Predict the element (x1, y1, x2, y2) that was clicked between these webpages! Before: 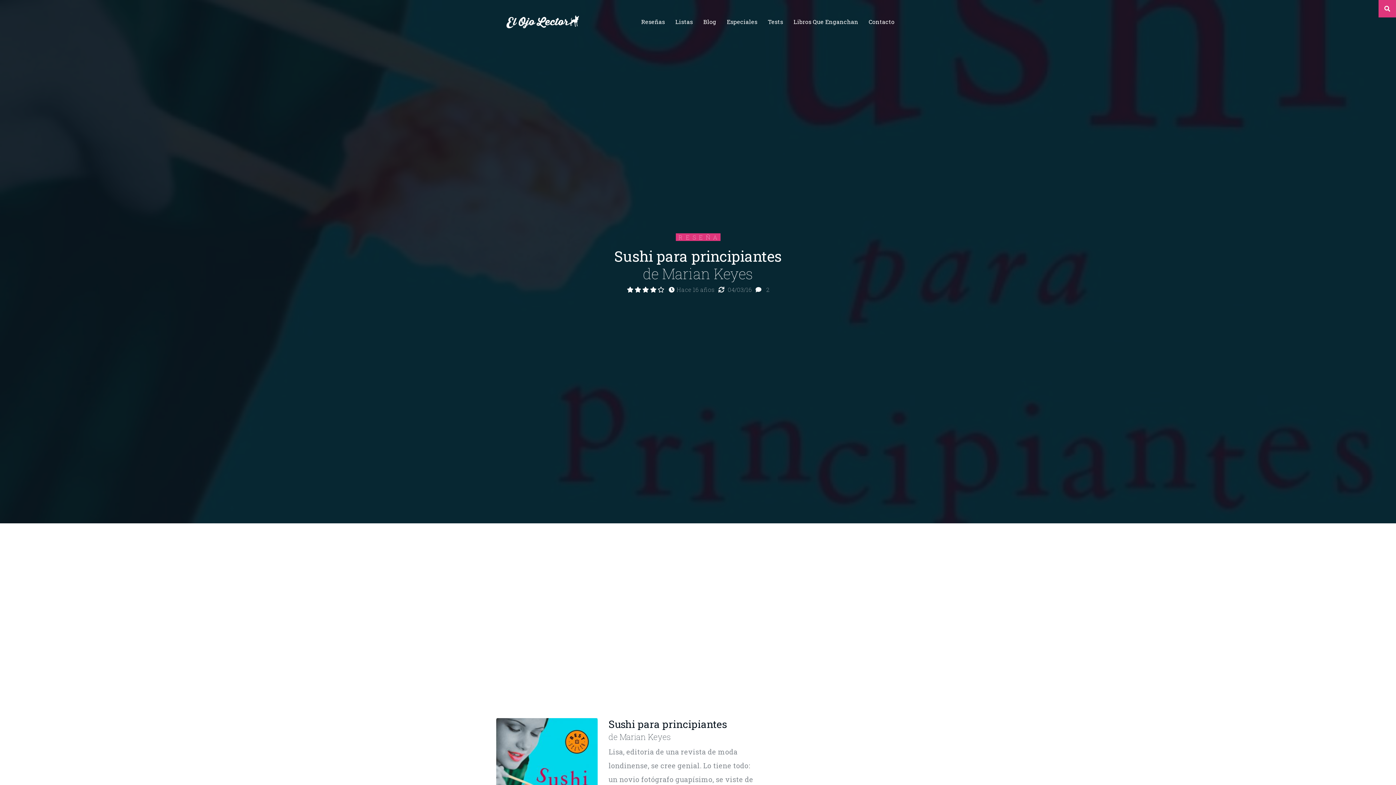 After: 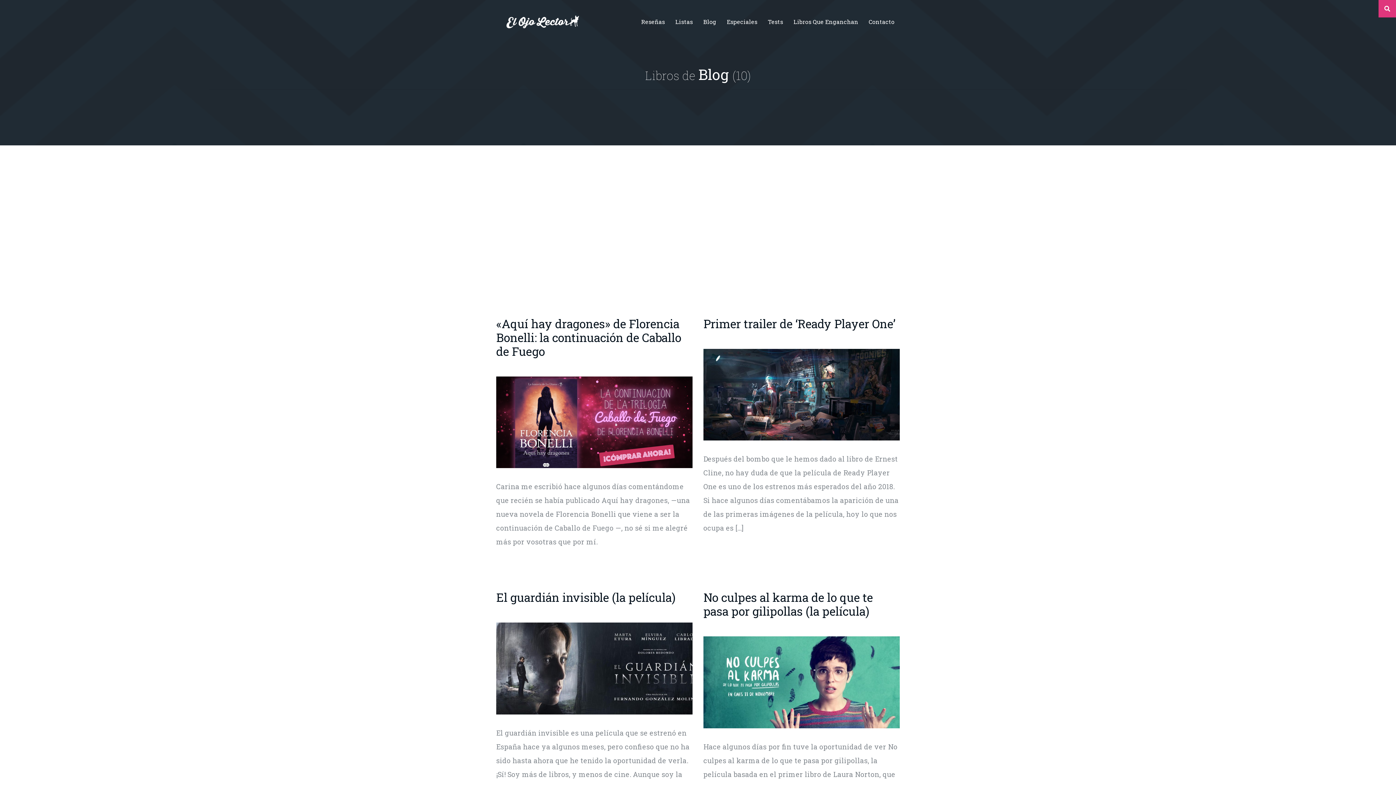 Action: label: Blog bbox: (703, 17, 716, 25)